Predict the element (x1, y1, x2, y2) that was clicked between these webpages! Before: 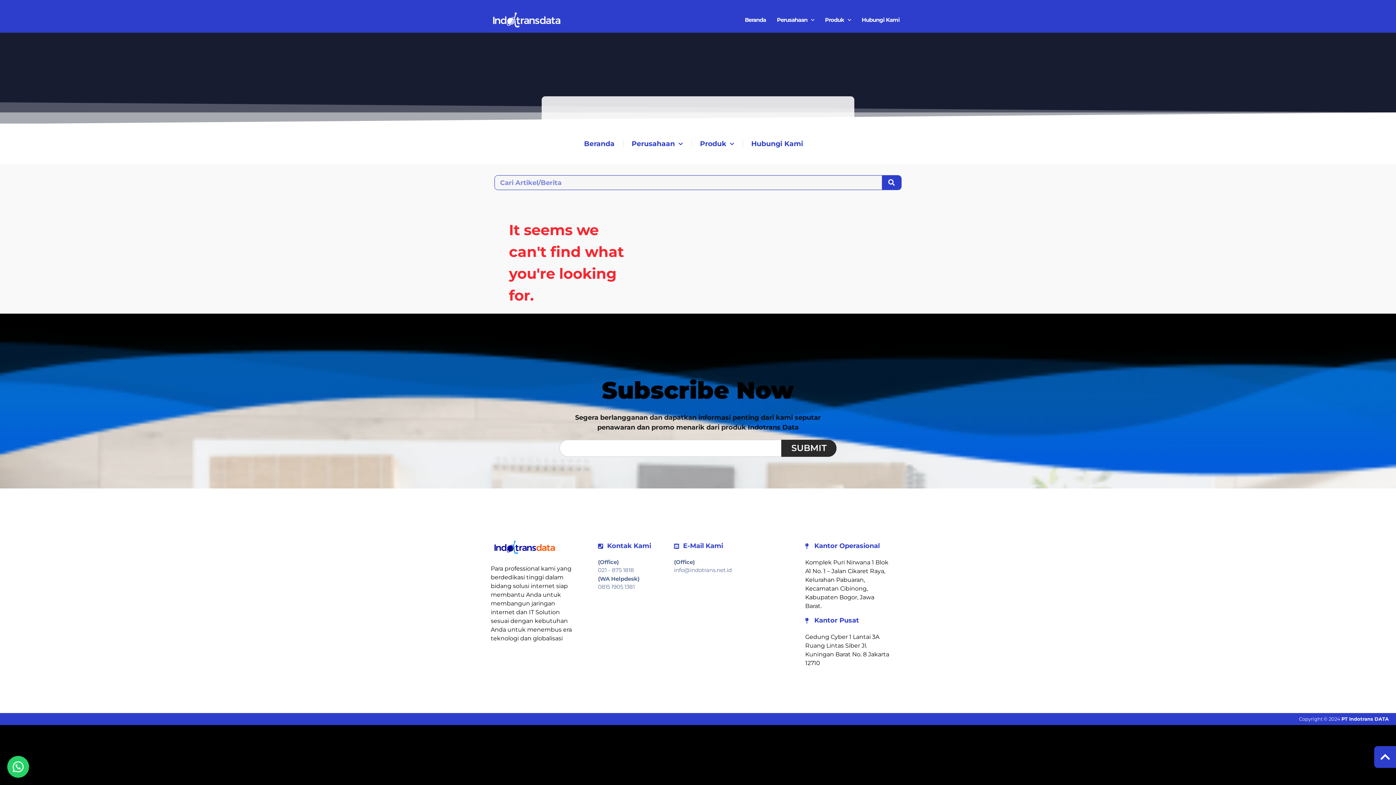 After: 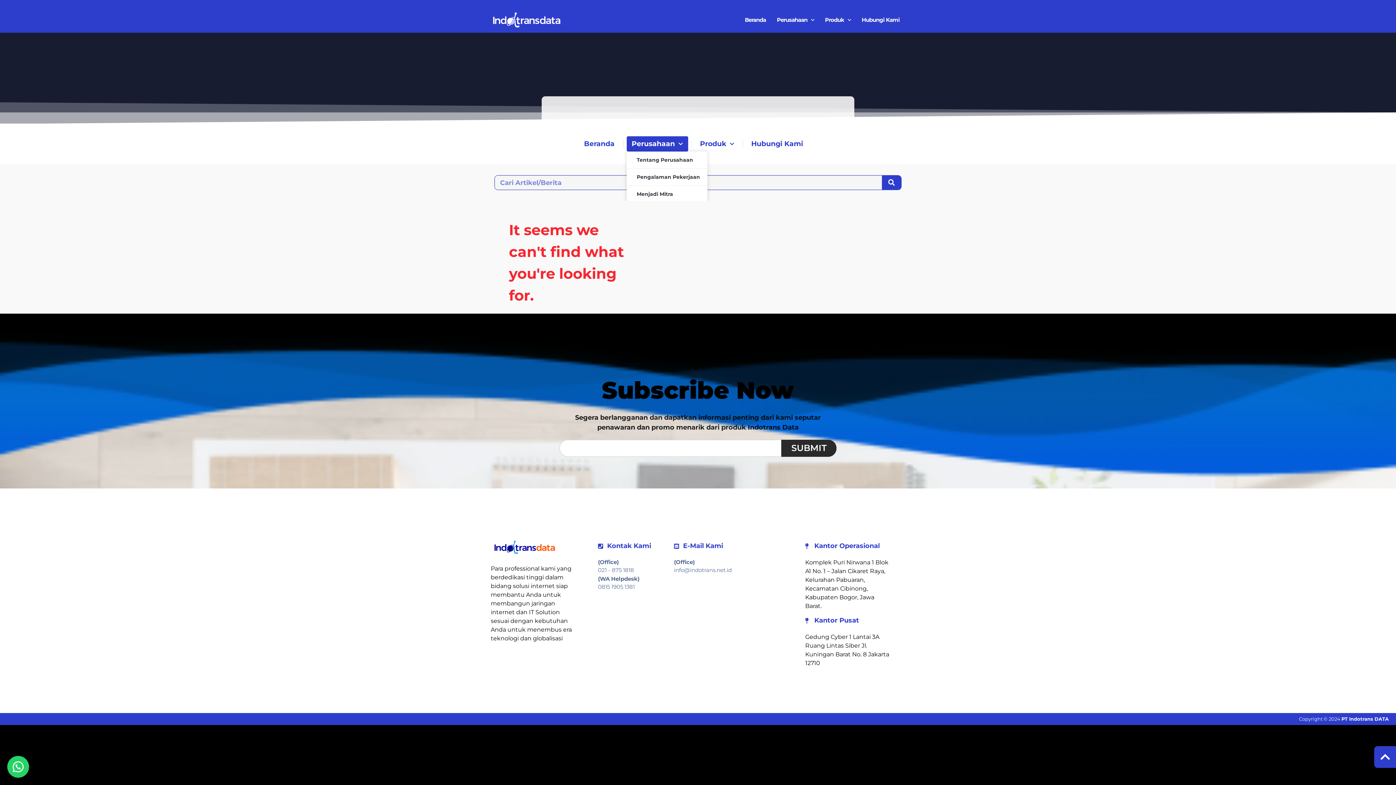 Action: label: Perusahaan bbox: (626, 136, 688, 151)